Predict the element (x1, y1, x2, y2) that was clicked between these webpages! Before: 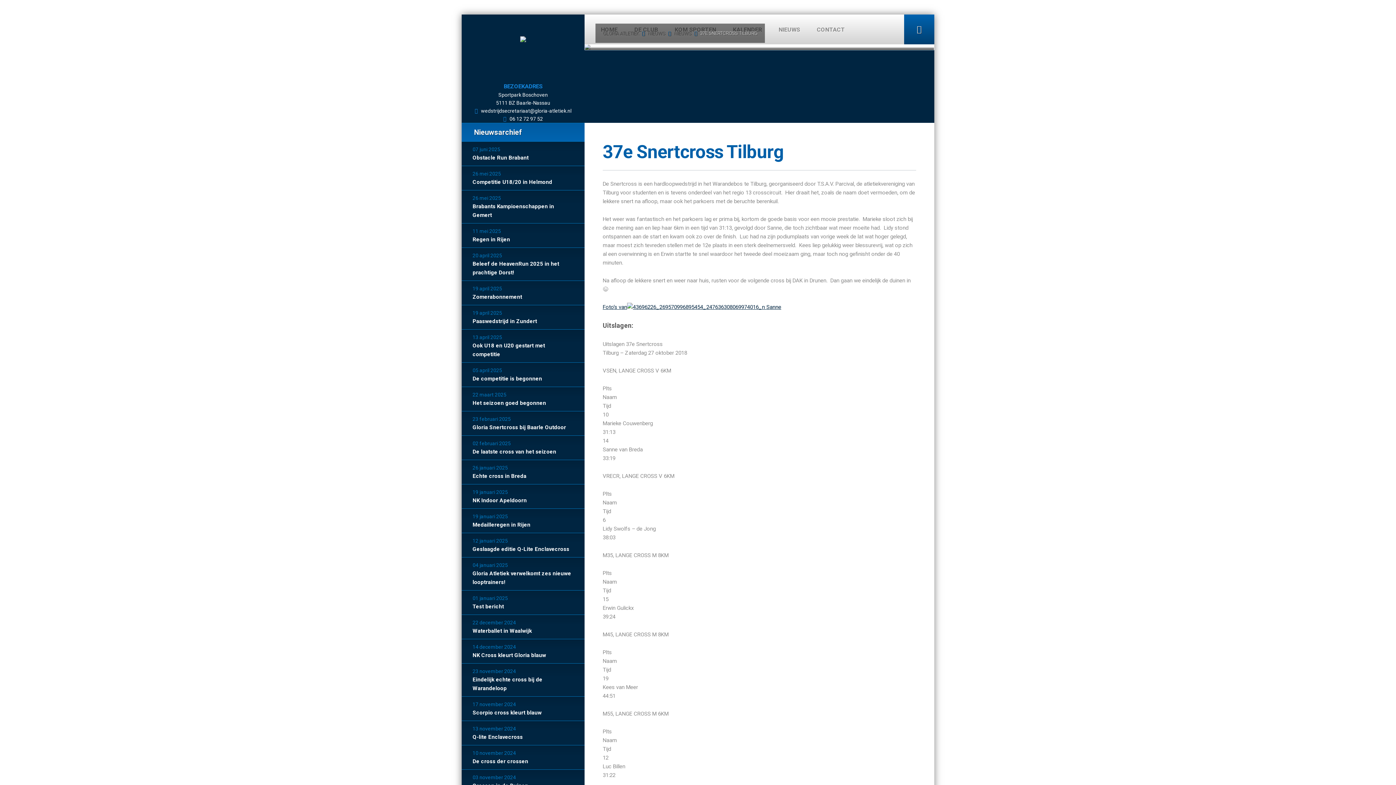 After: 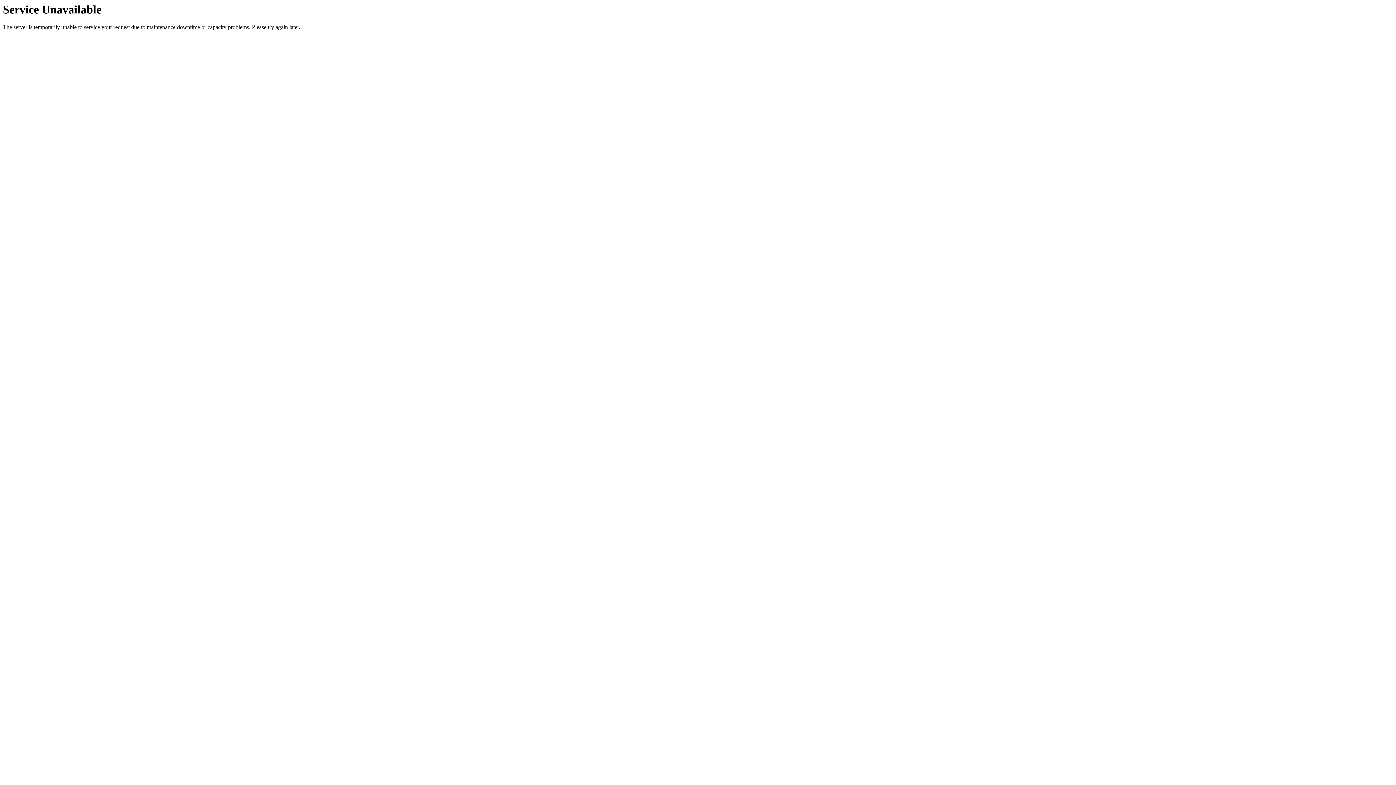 Action: bbox: (520, 37, 526, 43)